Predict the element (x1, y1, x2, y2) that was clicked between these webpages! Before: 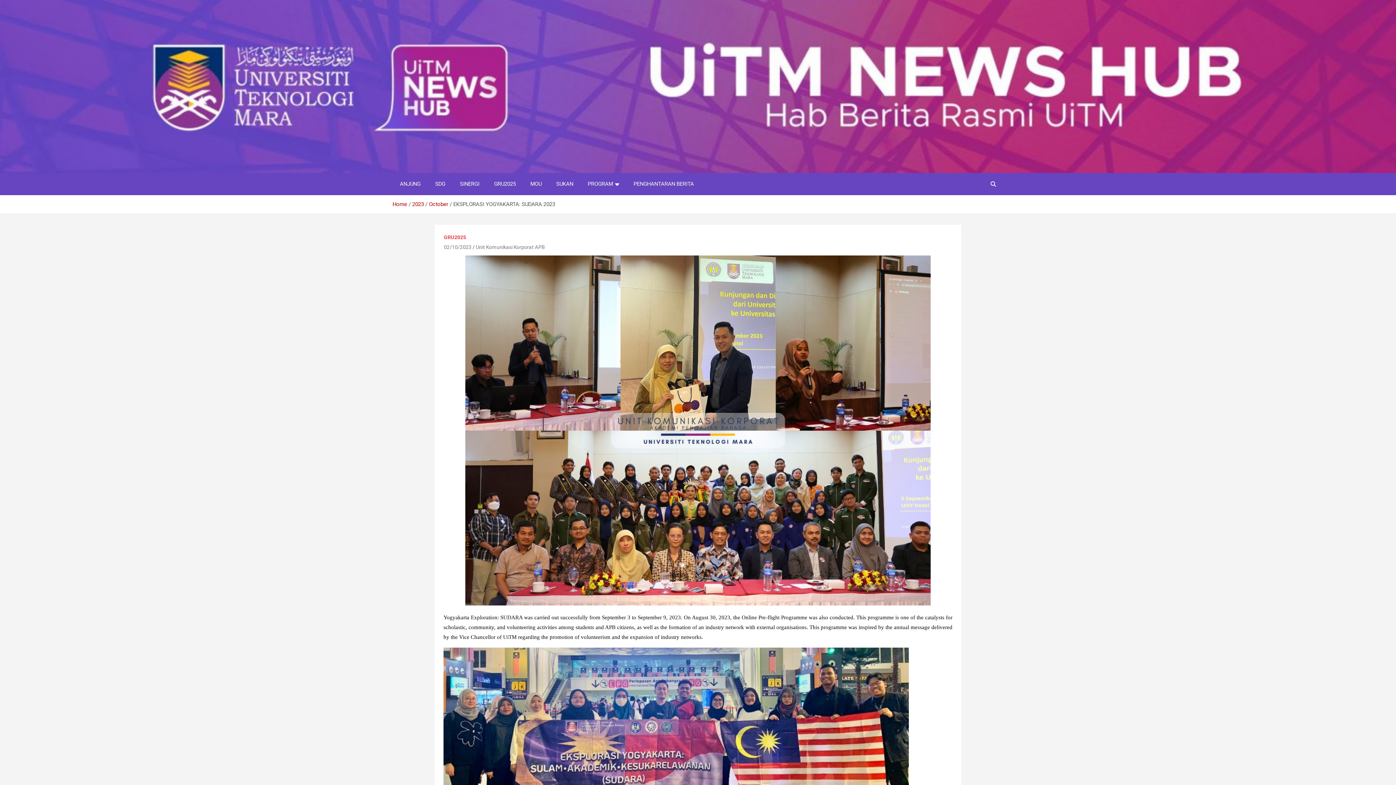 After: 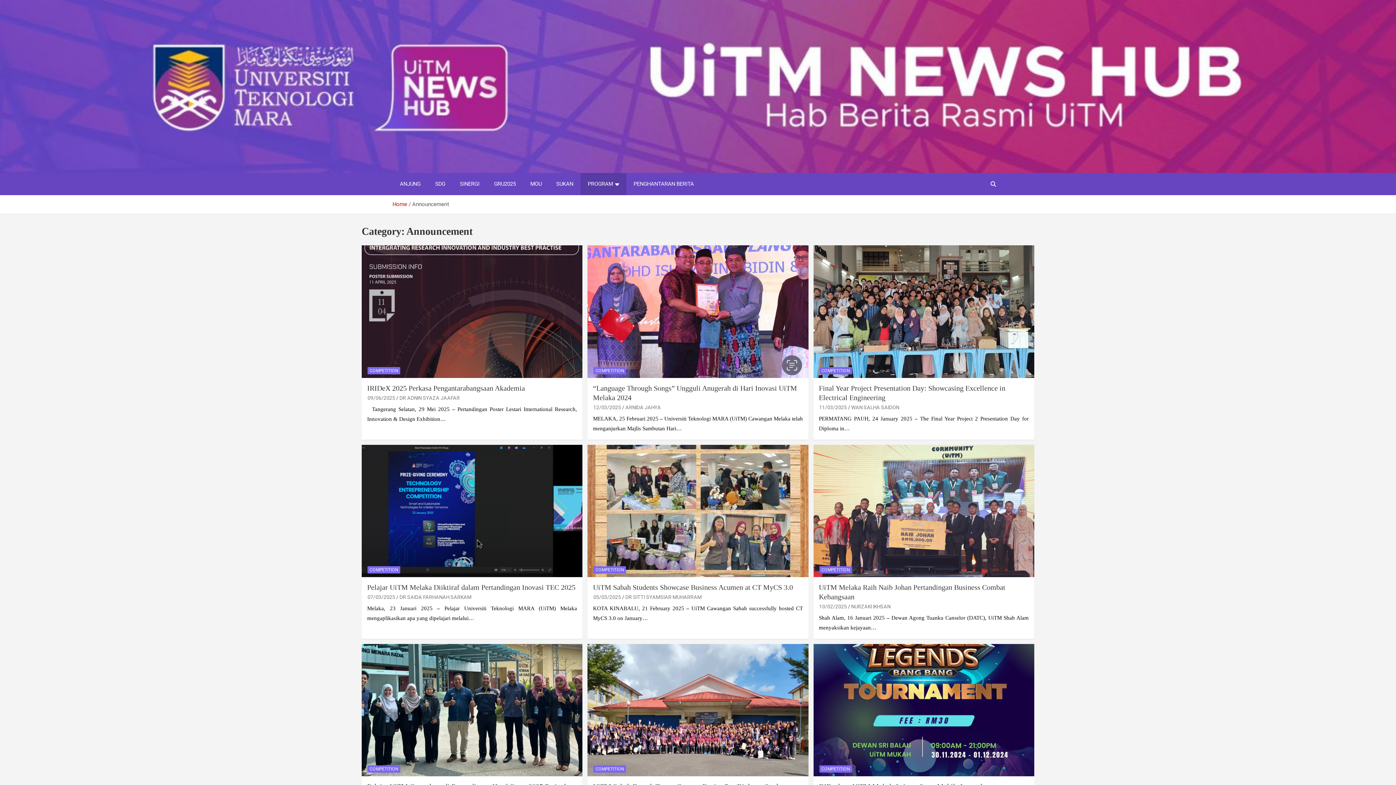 Action: bbox: (580, 173, 626, 195) label: PROGRAM